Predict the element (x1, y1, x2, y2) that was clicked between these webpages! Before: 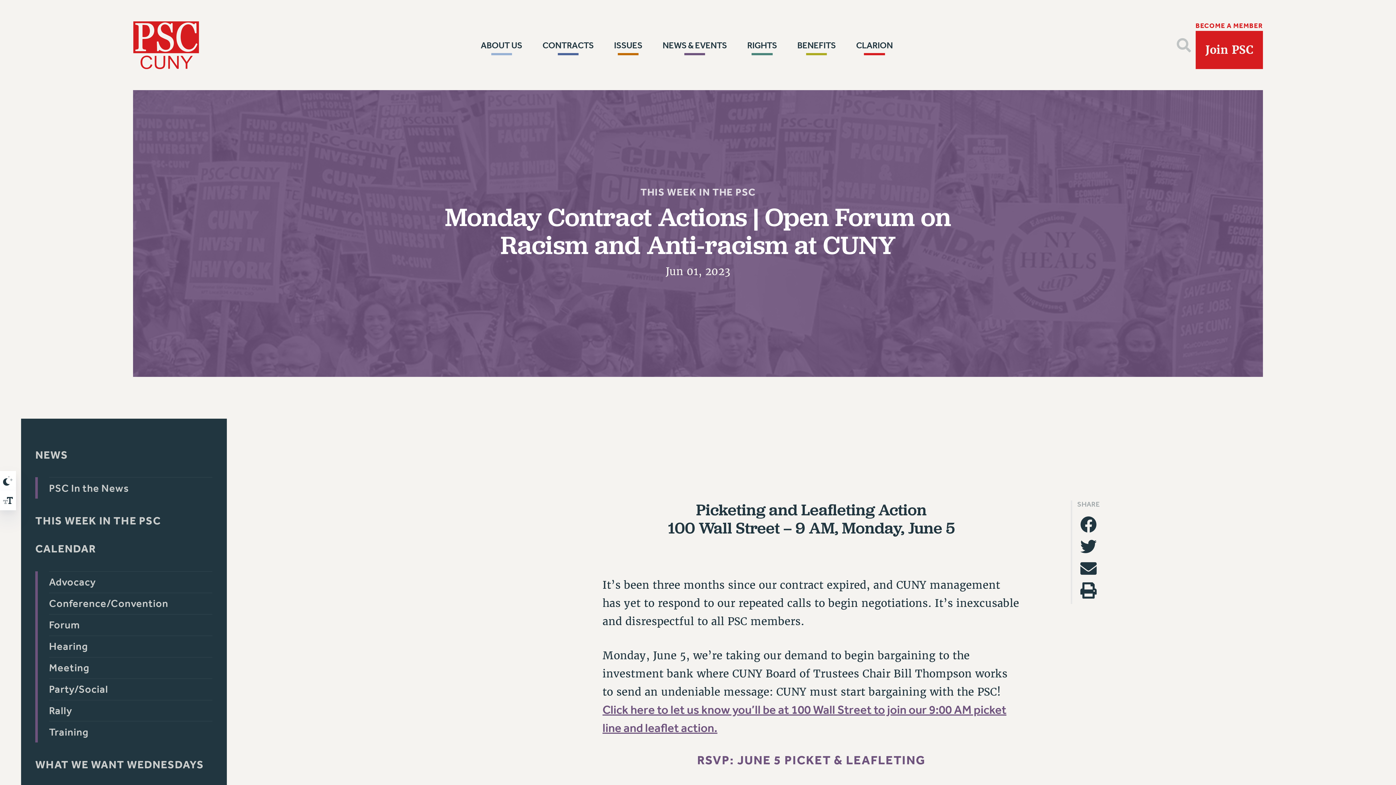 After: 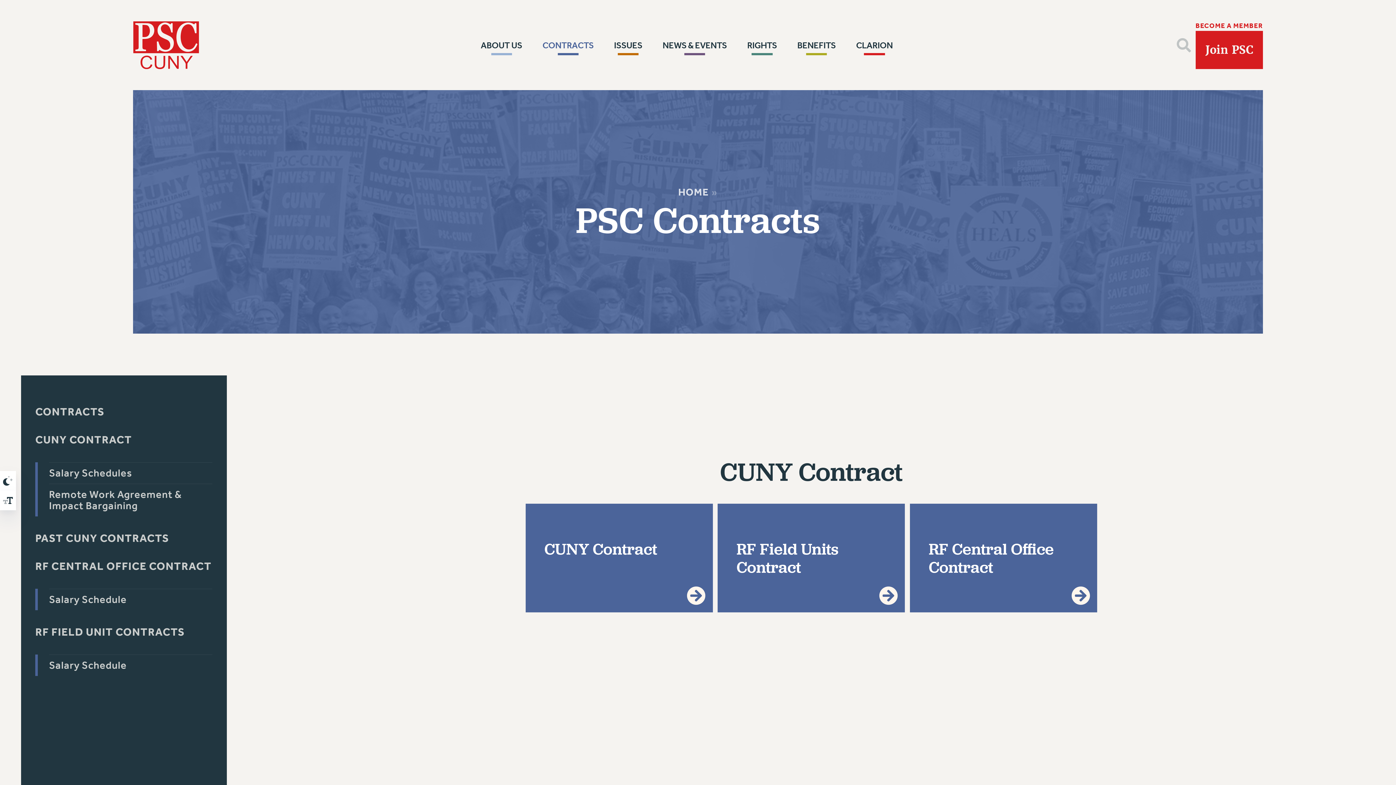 Action: label: CONTRACTS bbox: (536, 34, 599, 56)